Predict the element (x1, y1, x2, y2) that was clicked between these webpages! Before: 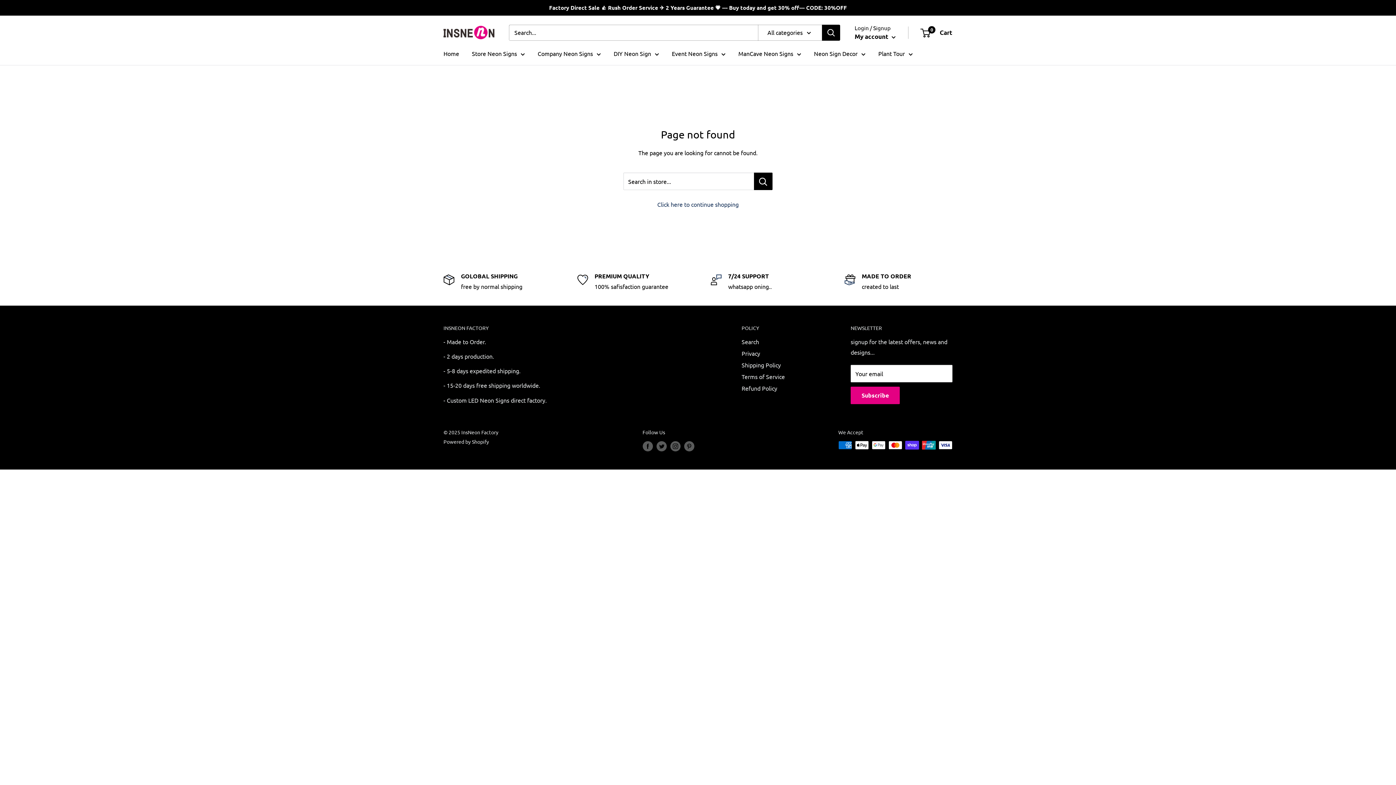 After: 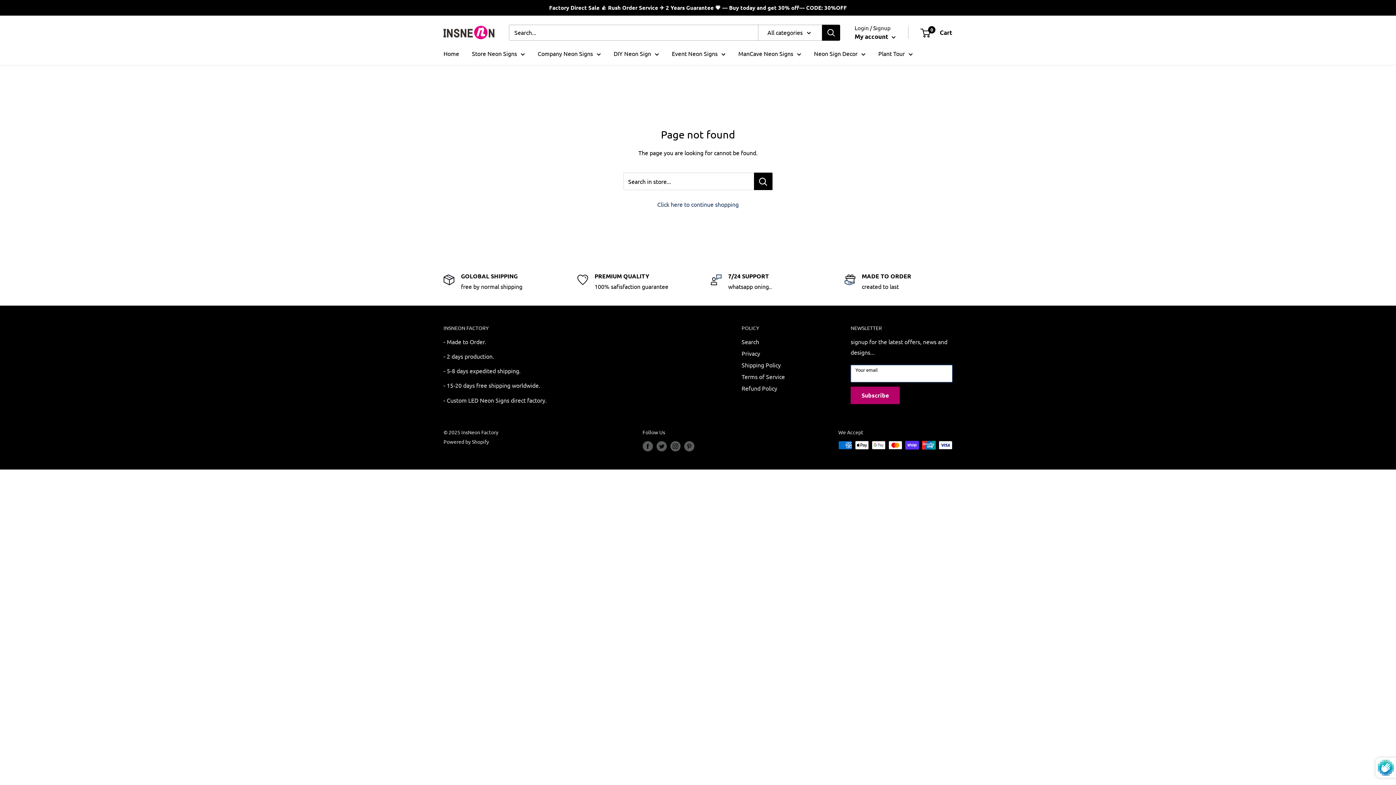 Action: bbox: (850, 386, 900, 404) label: Subscribe